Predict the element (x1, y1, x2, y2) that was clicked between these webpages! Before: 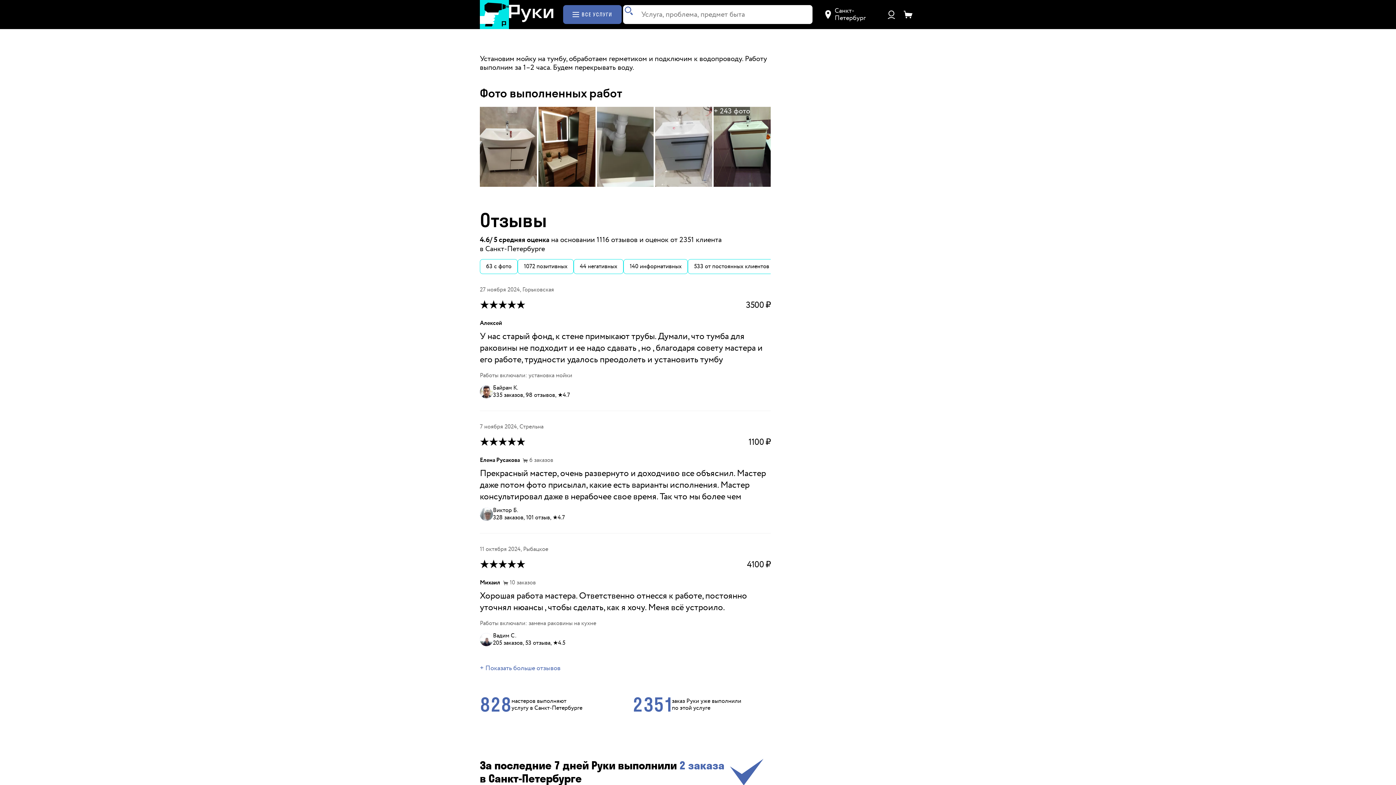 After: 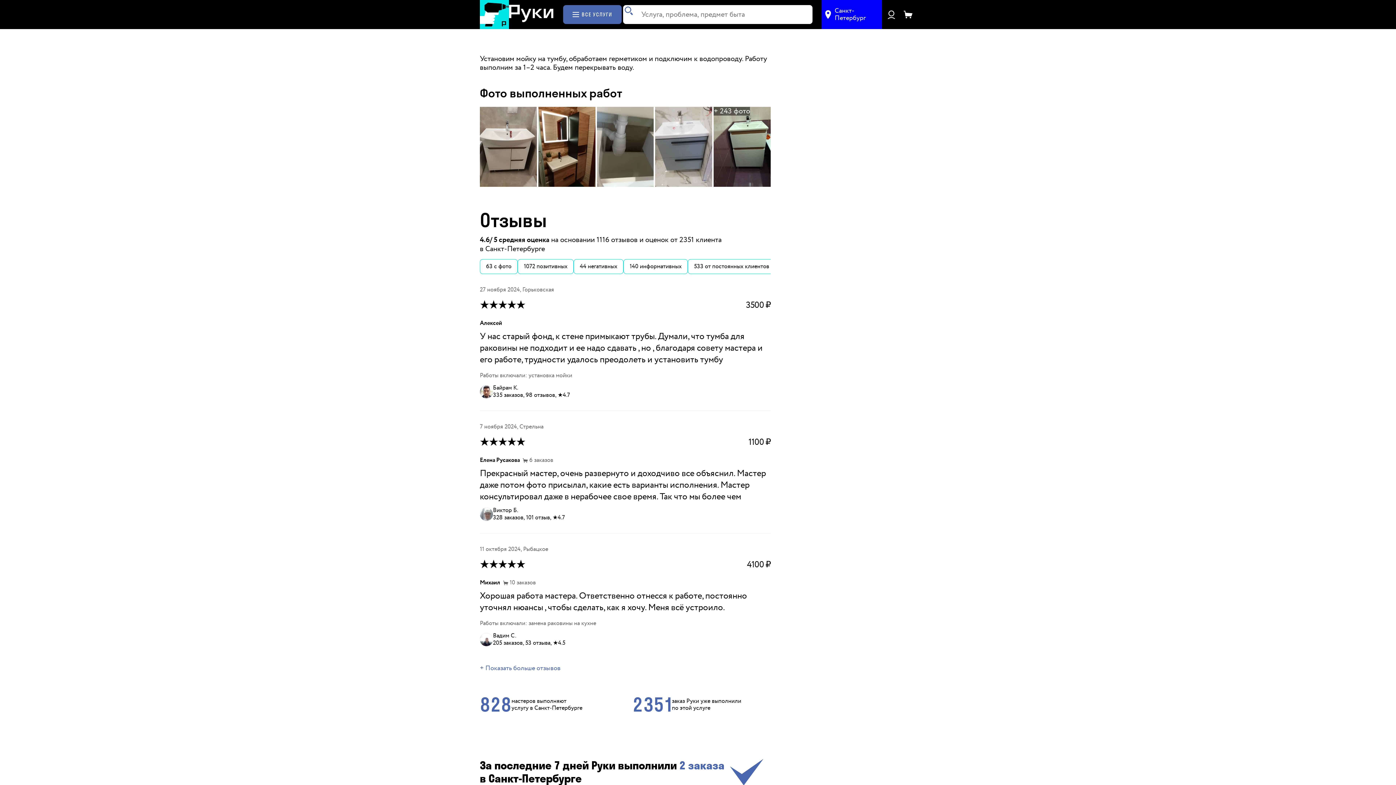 Action: bbox: (821, 0, 882, 29) label: Санкт-Петербург